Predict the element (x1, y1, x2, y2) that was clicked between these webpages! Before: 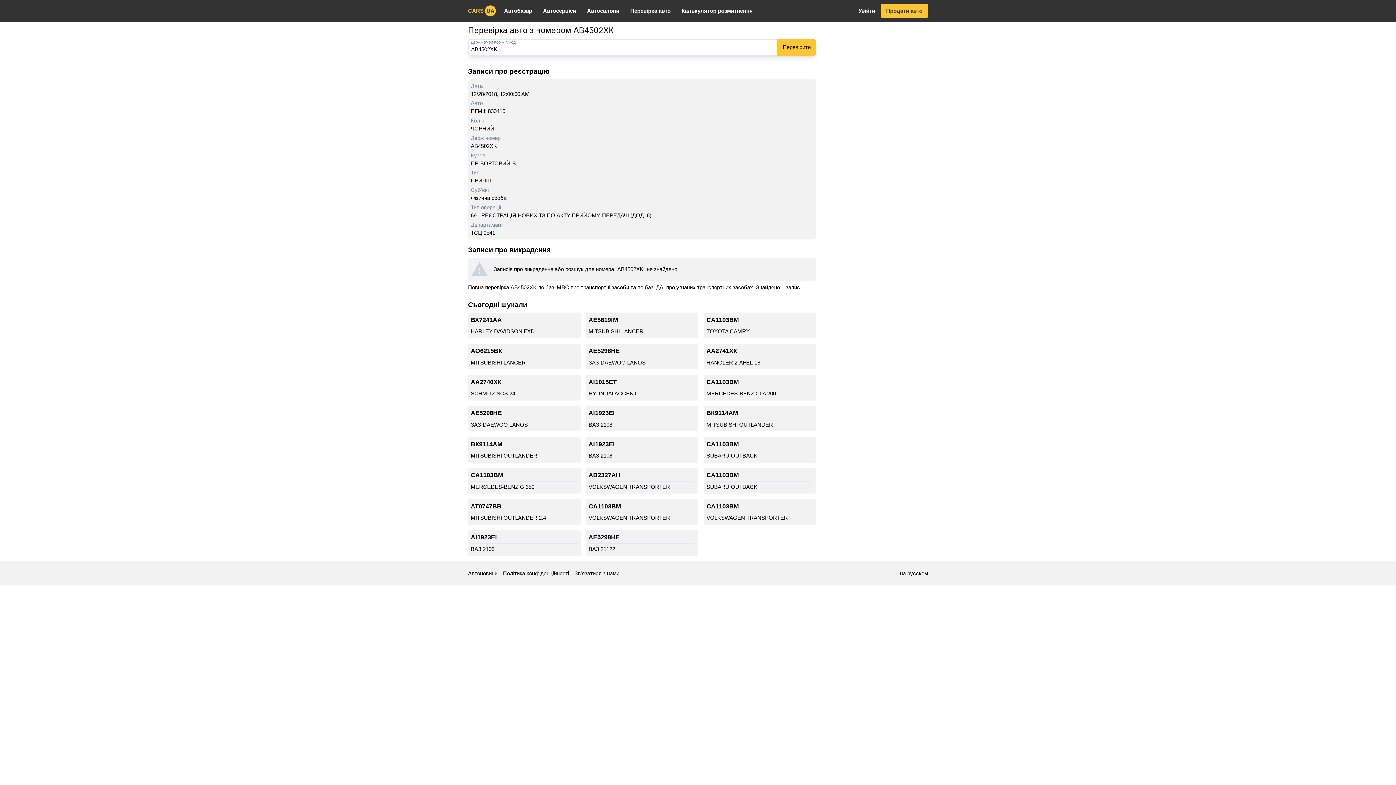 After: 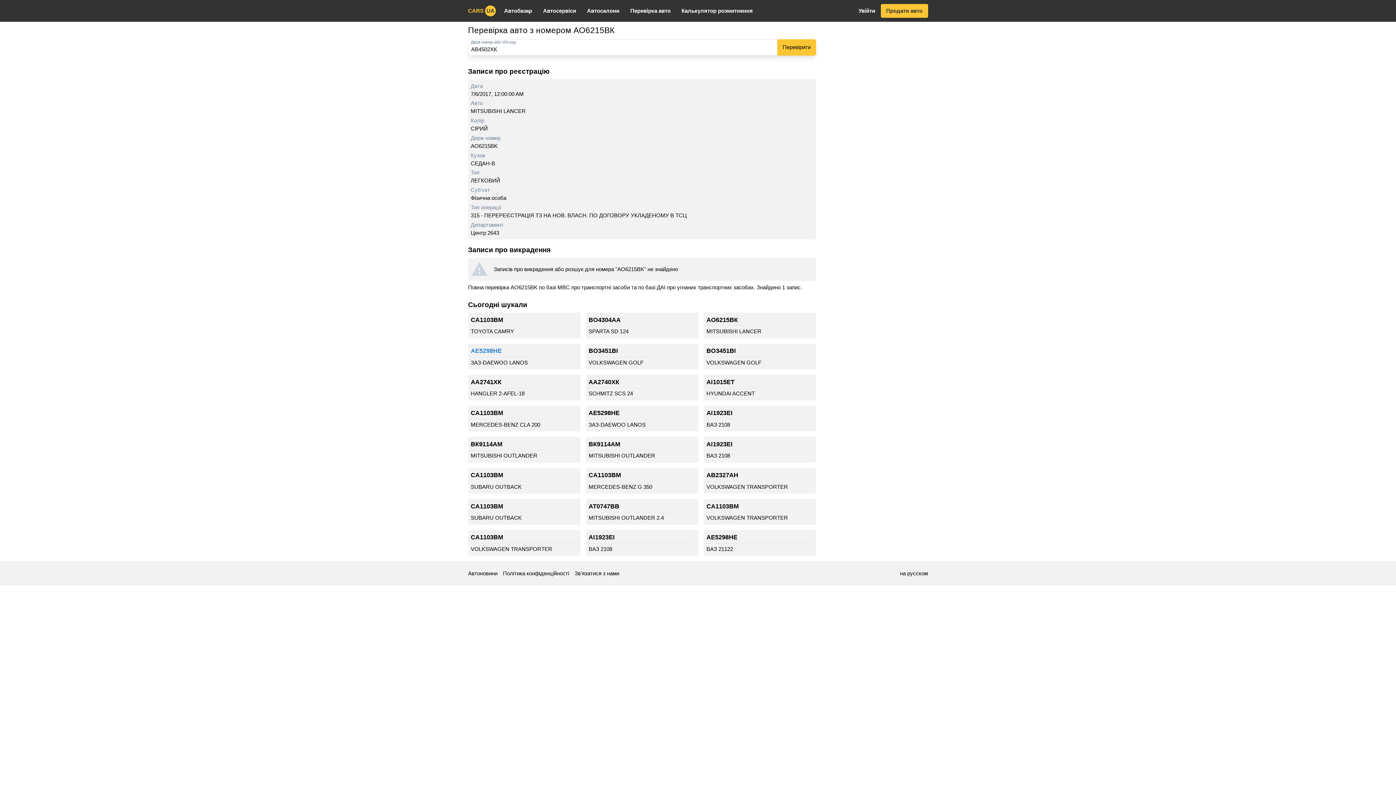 Action: label: АО6215ВК bbox: (470, 347, 502, 354)